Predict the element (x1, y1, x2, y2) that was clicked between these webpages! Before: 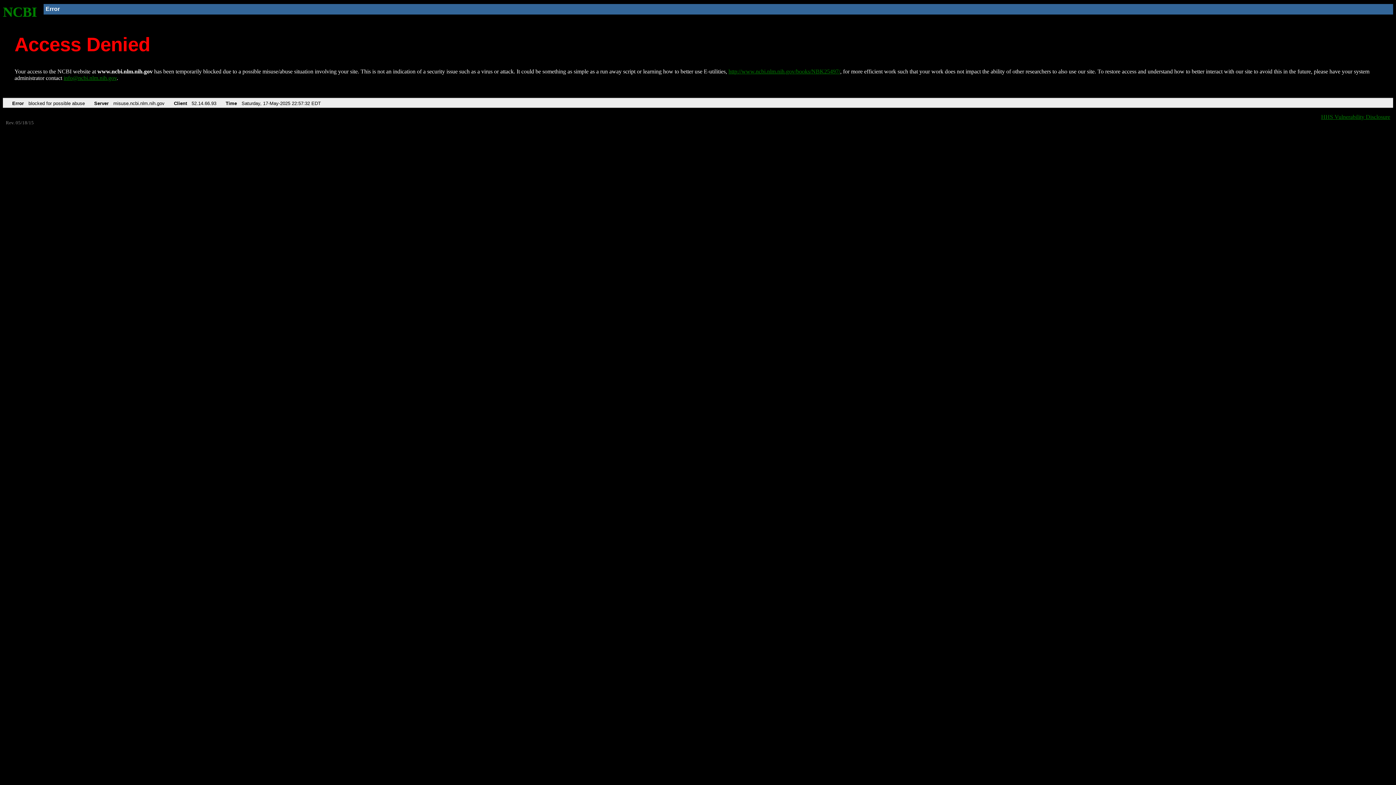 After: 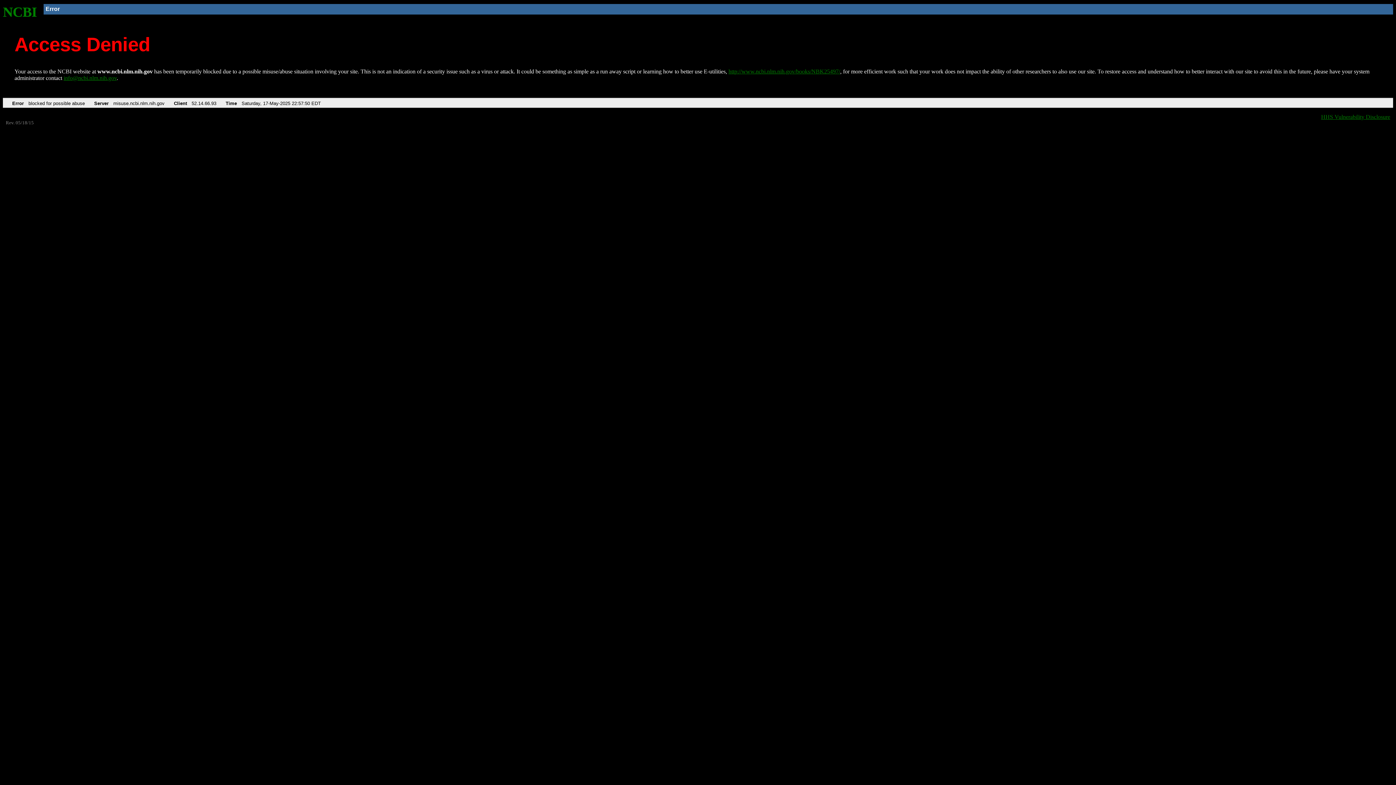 Action: bbox: (2, 4, 37, 19) label: NCBI